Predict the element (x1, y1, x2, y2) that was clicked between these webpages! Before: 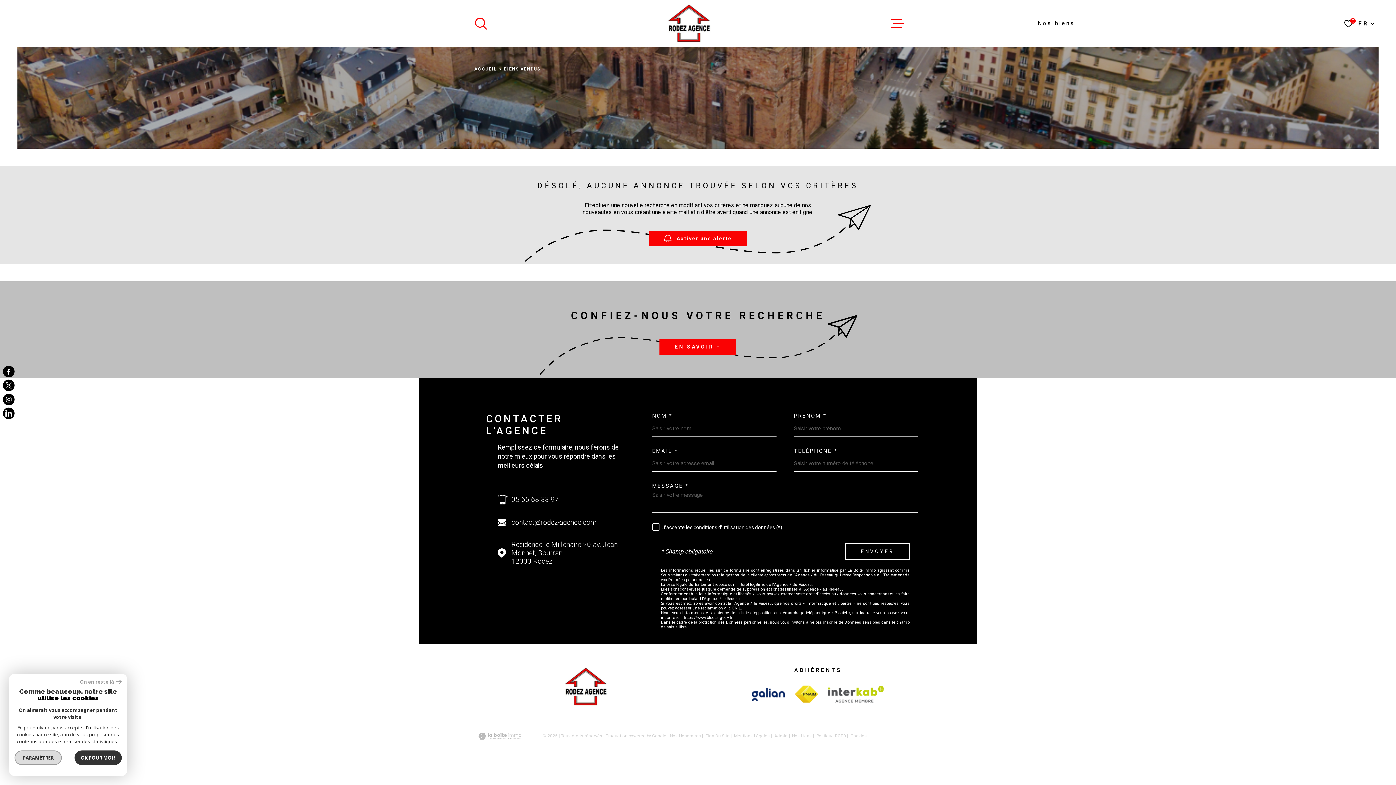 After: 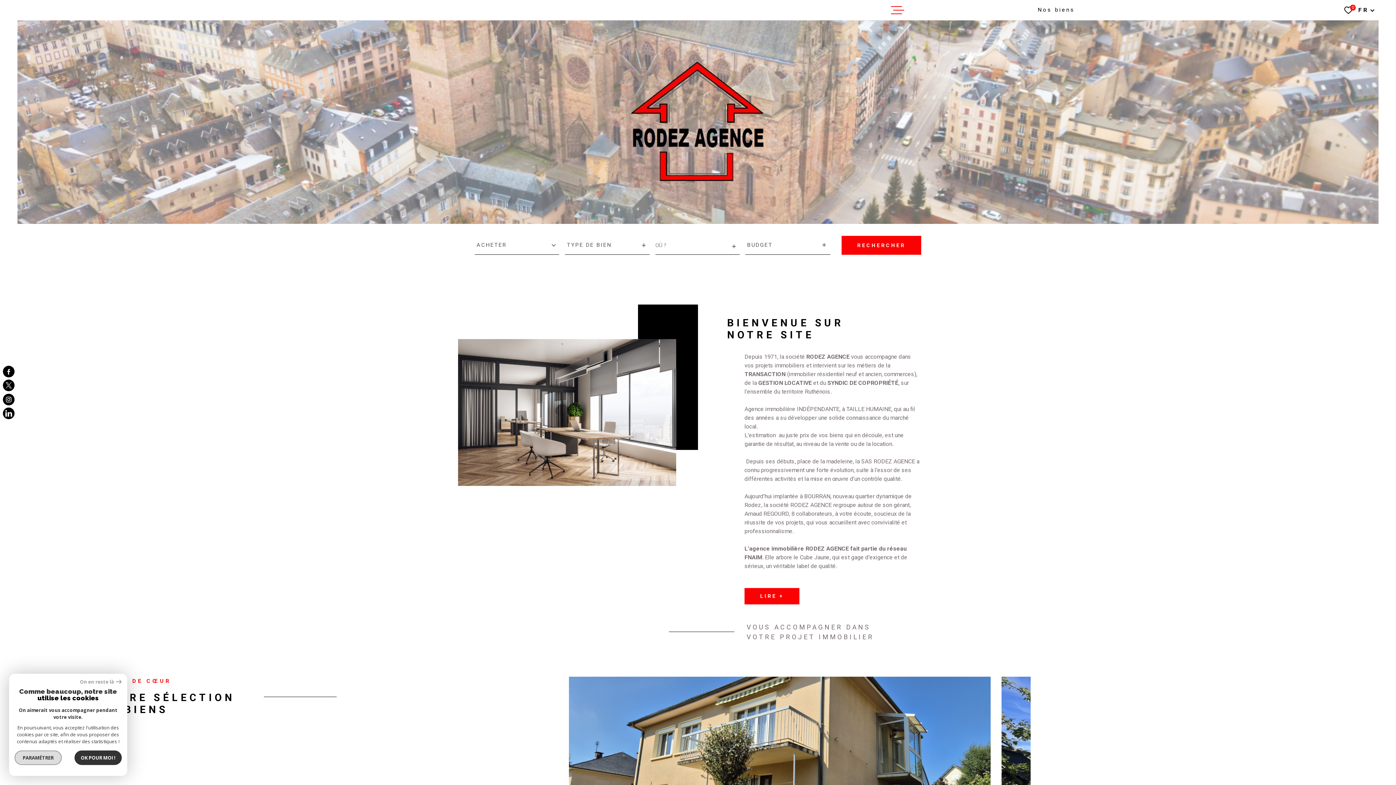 Action: bbox: (474, 66, 496, 71) label: ACCUEIL